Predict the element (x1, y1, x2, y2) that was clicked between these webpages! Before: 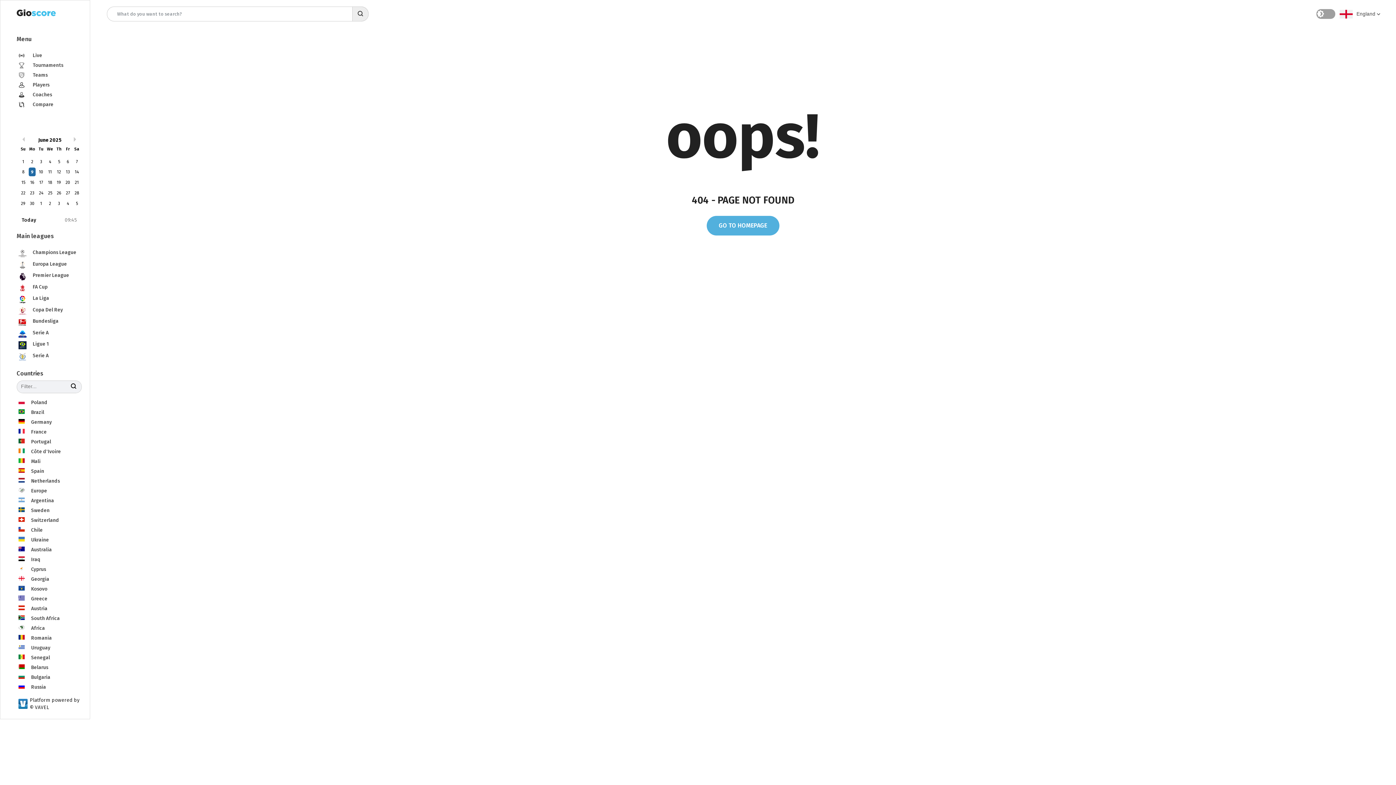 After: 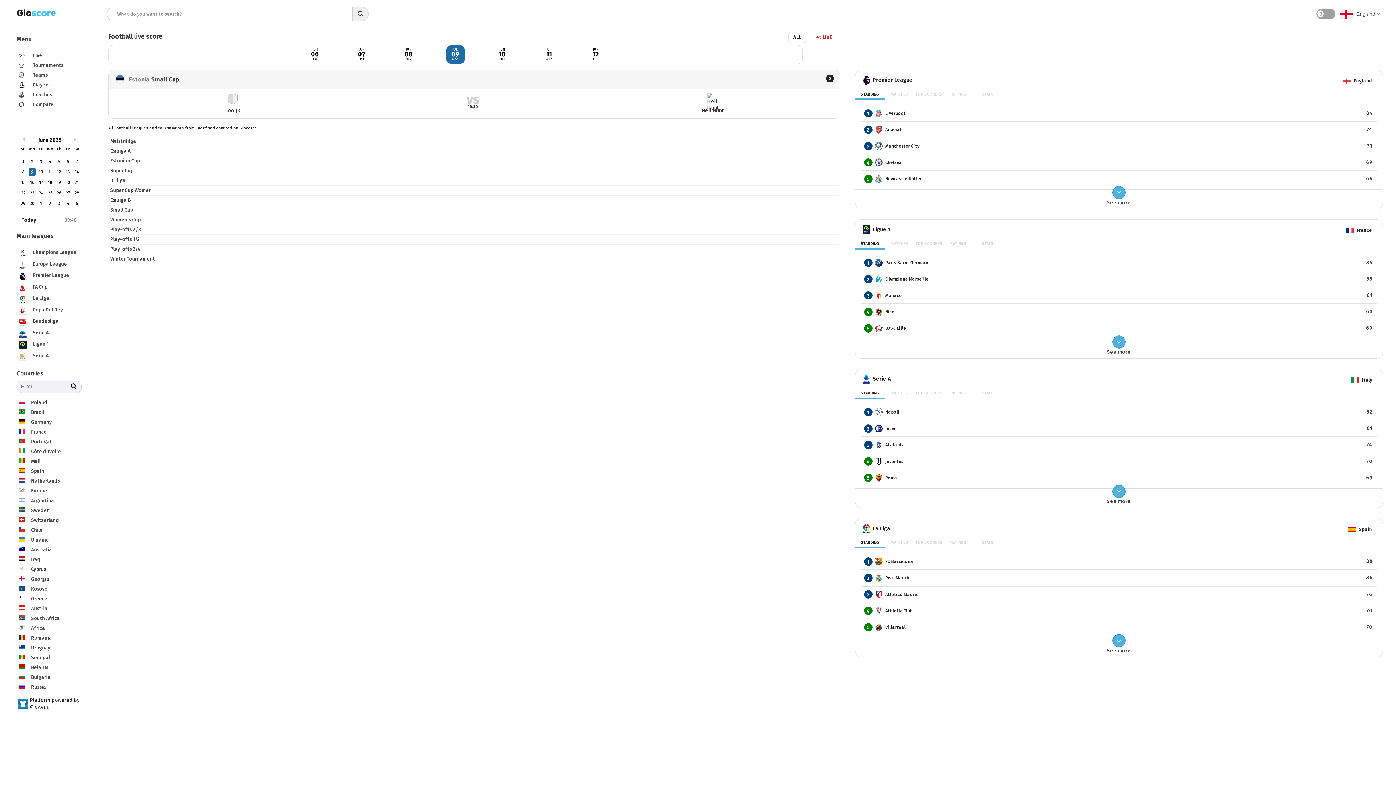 Action: bbox: (18, 9, 62, 21)